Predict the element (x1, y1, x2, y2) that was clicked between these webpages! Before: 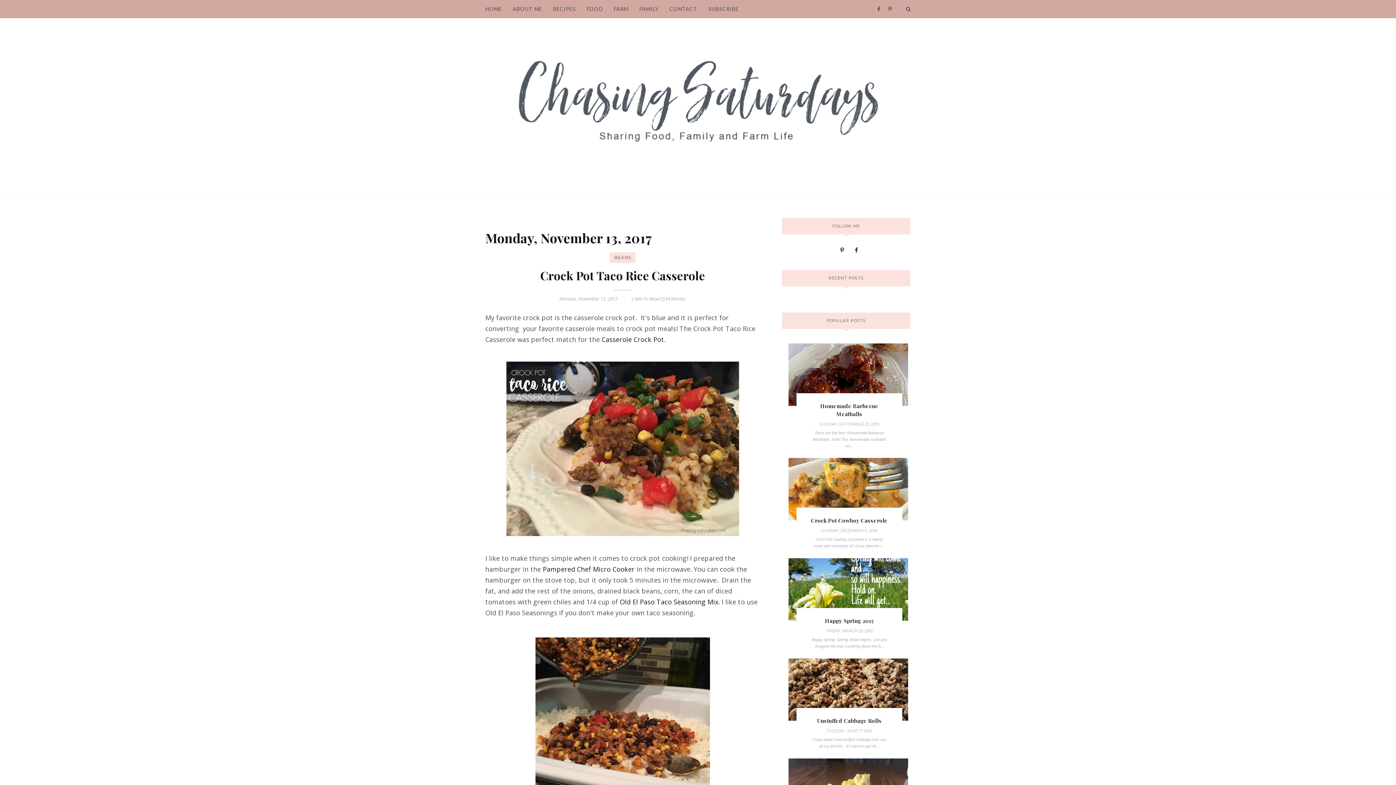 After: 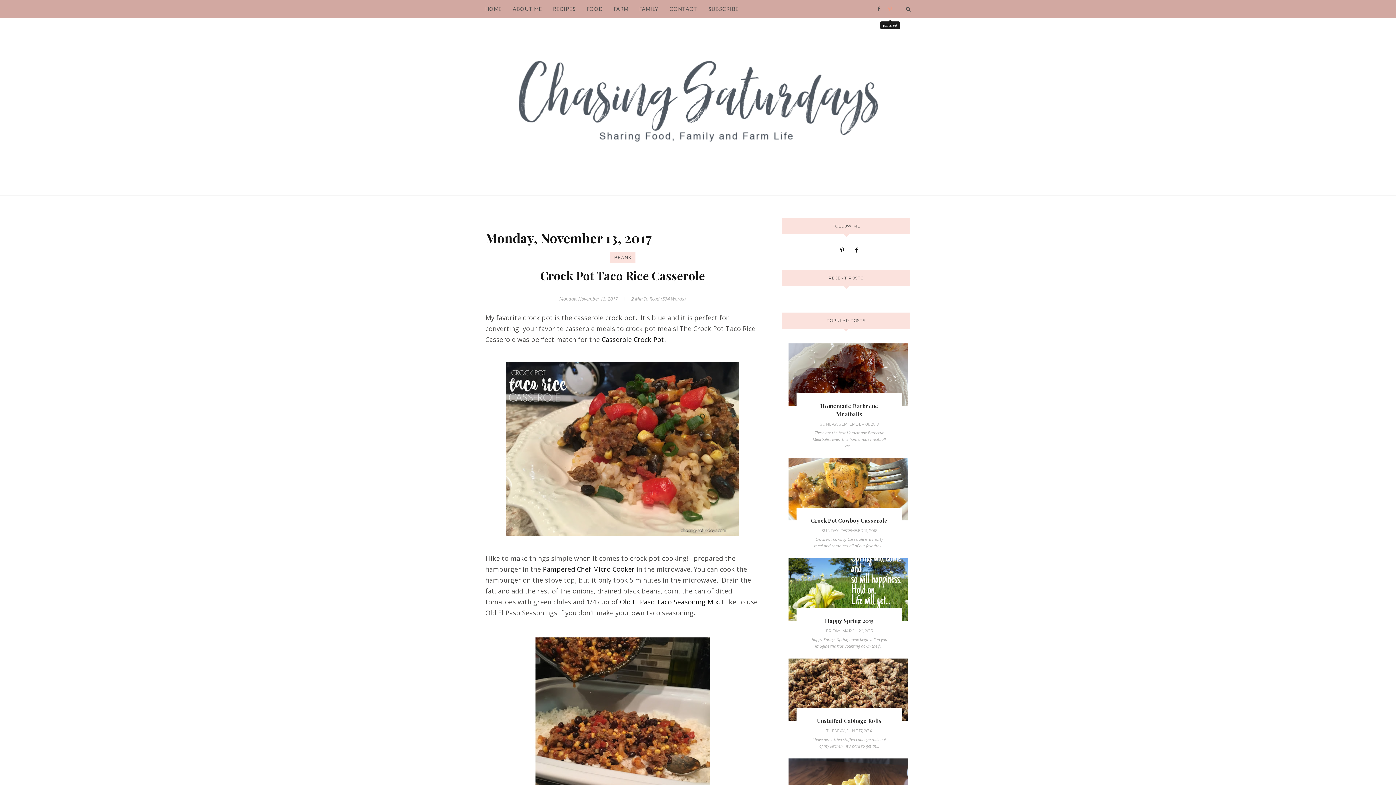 Action: bbox: (885, 0, 894, 18)